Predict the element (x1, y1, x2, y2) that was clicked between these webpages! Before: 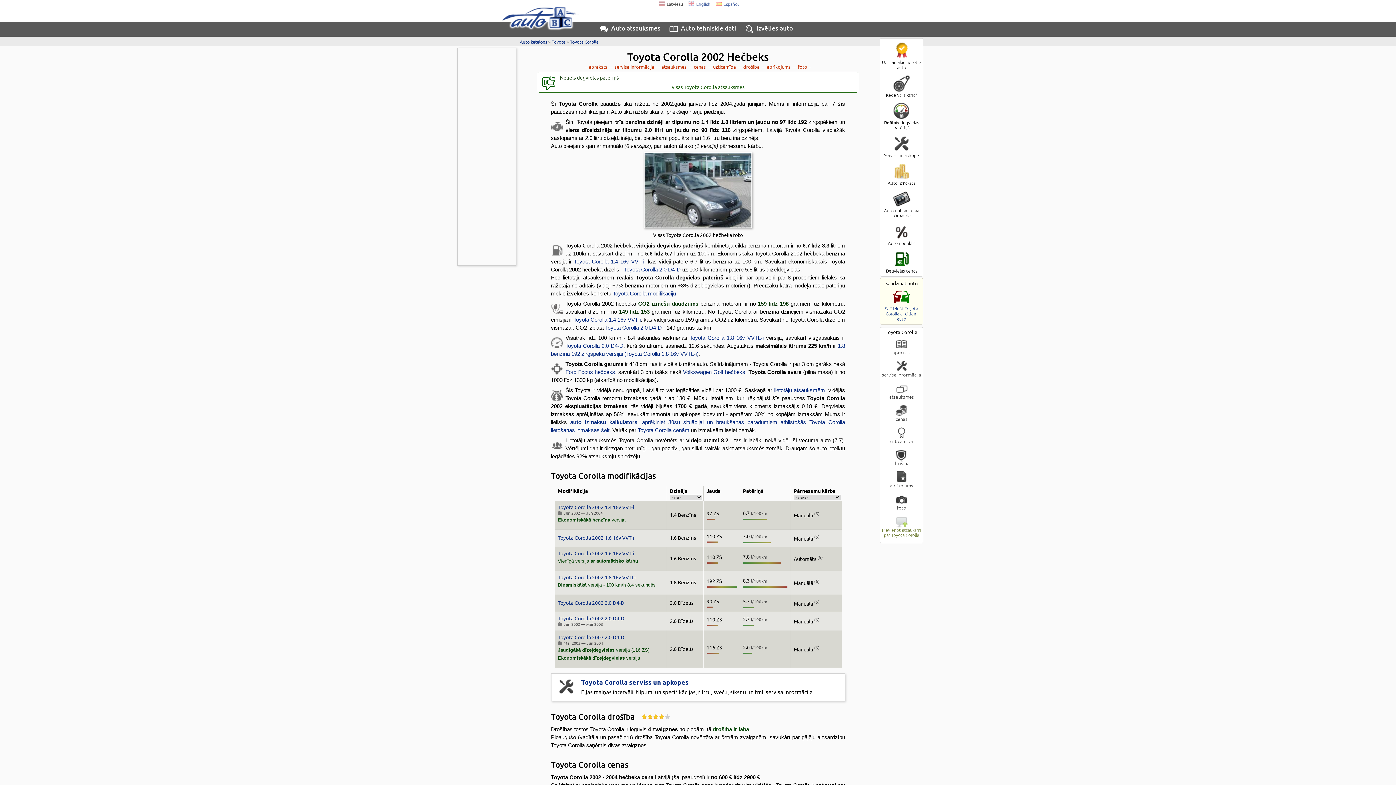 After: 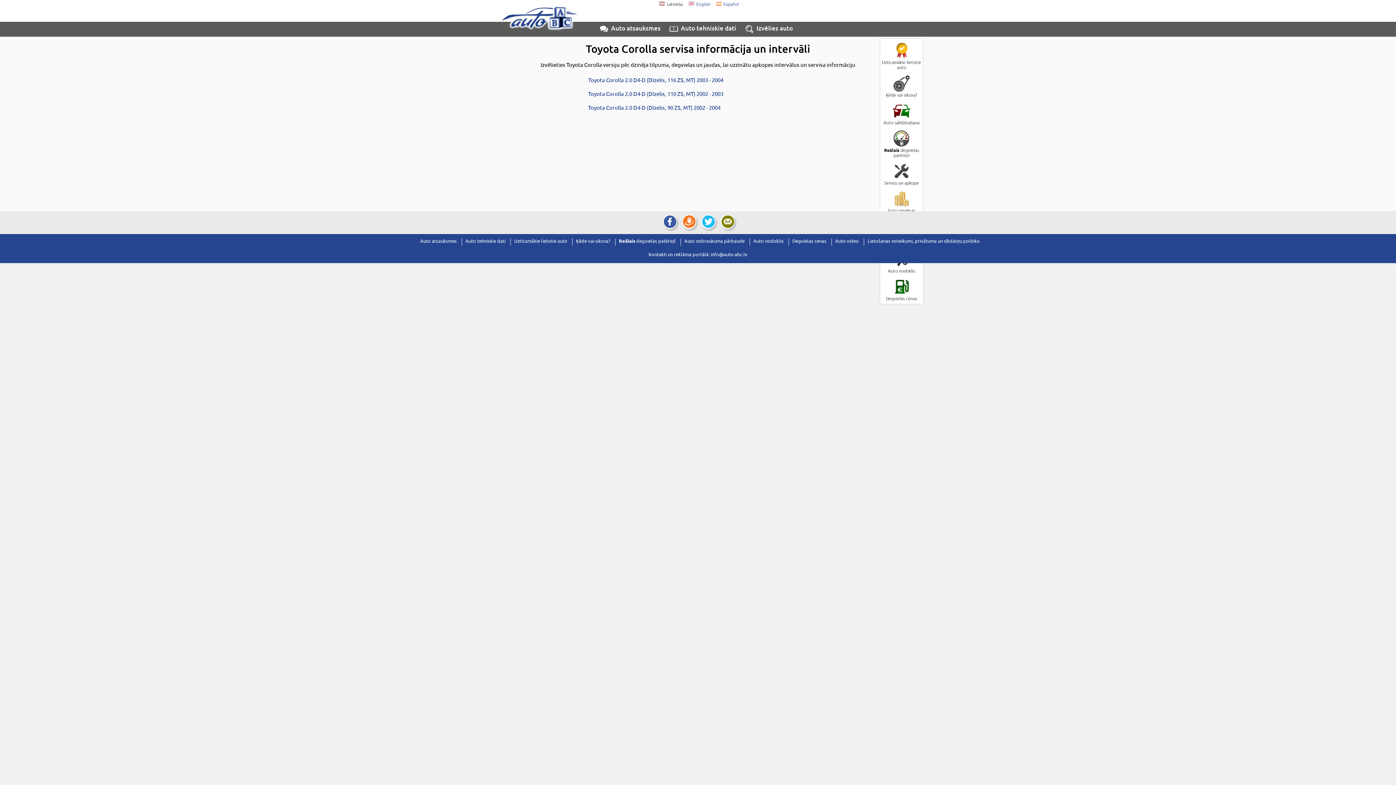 Action: label: Toyota Corolla serviss un apkopes bbox: (557, 677, 839, 686)